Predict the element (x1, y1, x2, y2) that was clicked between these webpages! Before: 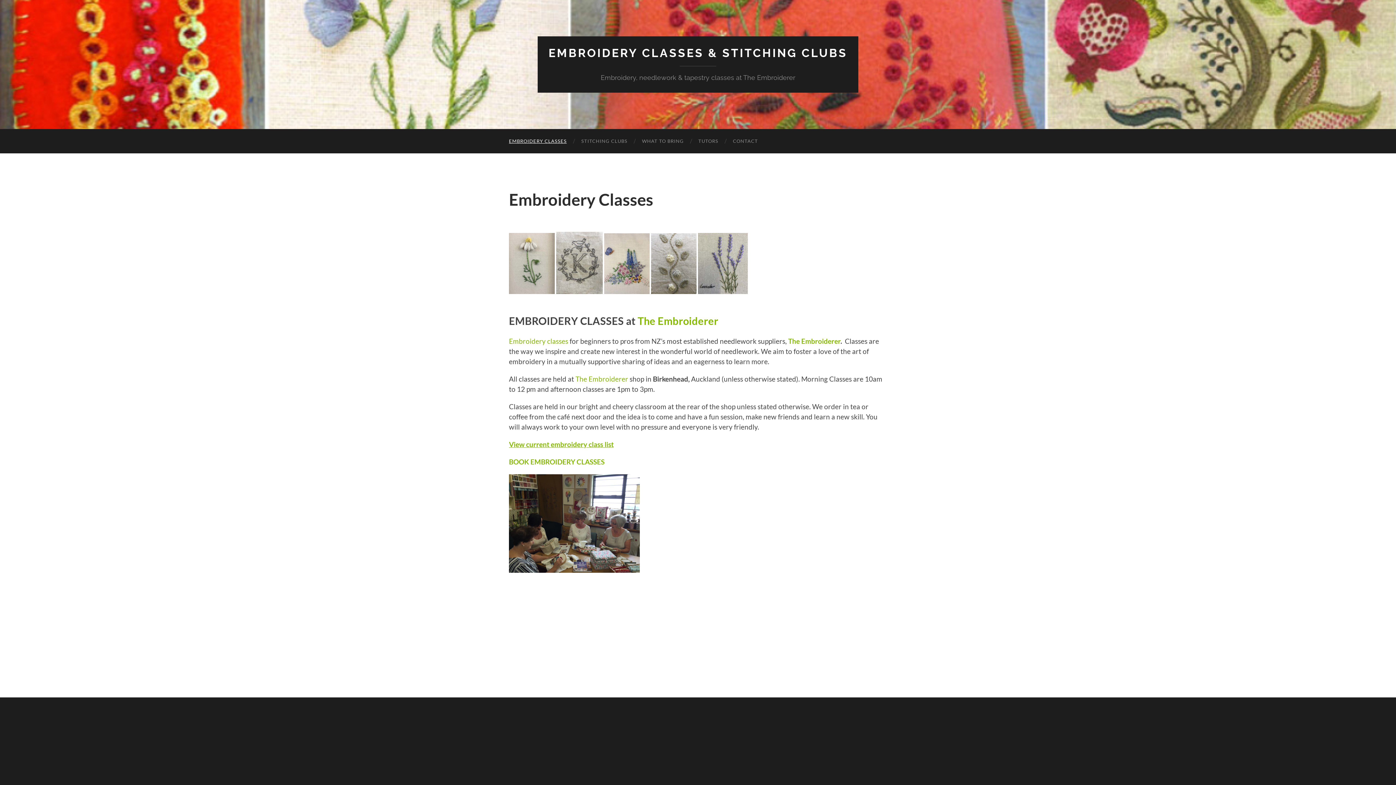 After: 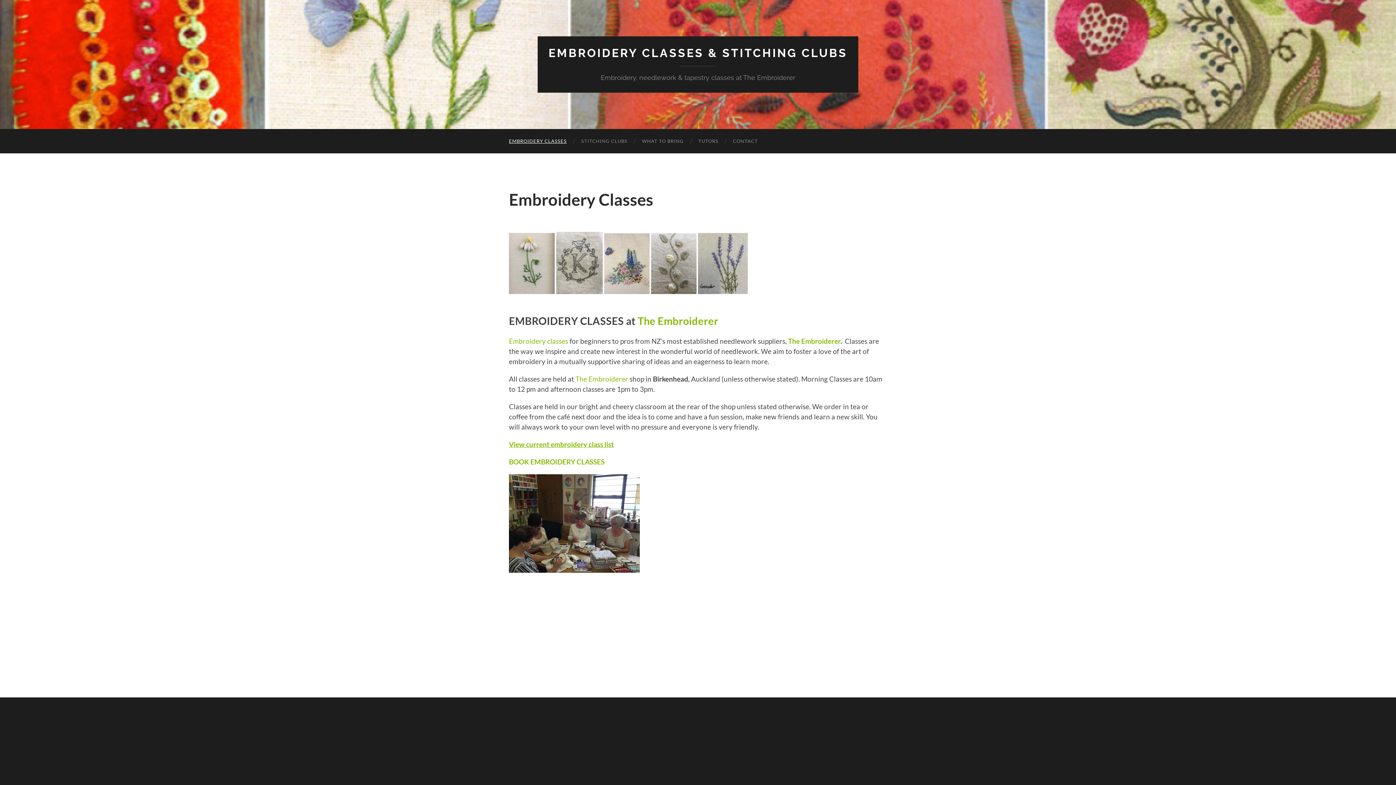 Action: bbox: (548, 46, 847, 59) label: EMBROIDERY CLASSES & STITCHING CLUBS